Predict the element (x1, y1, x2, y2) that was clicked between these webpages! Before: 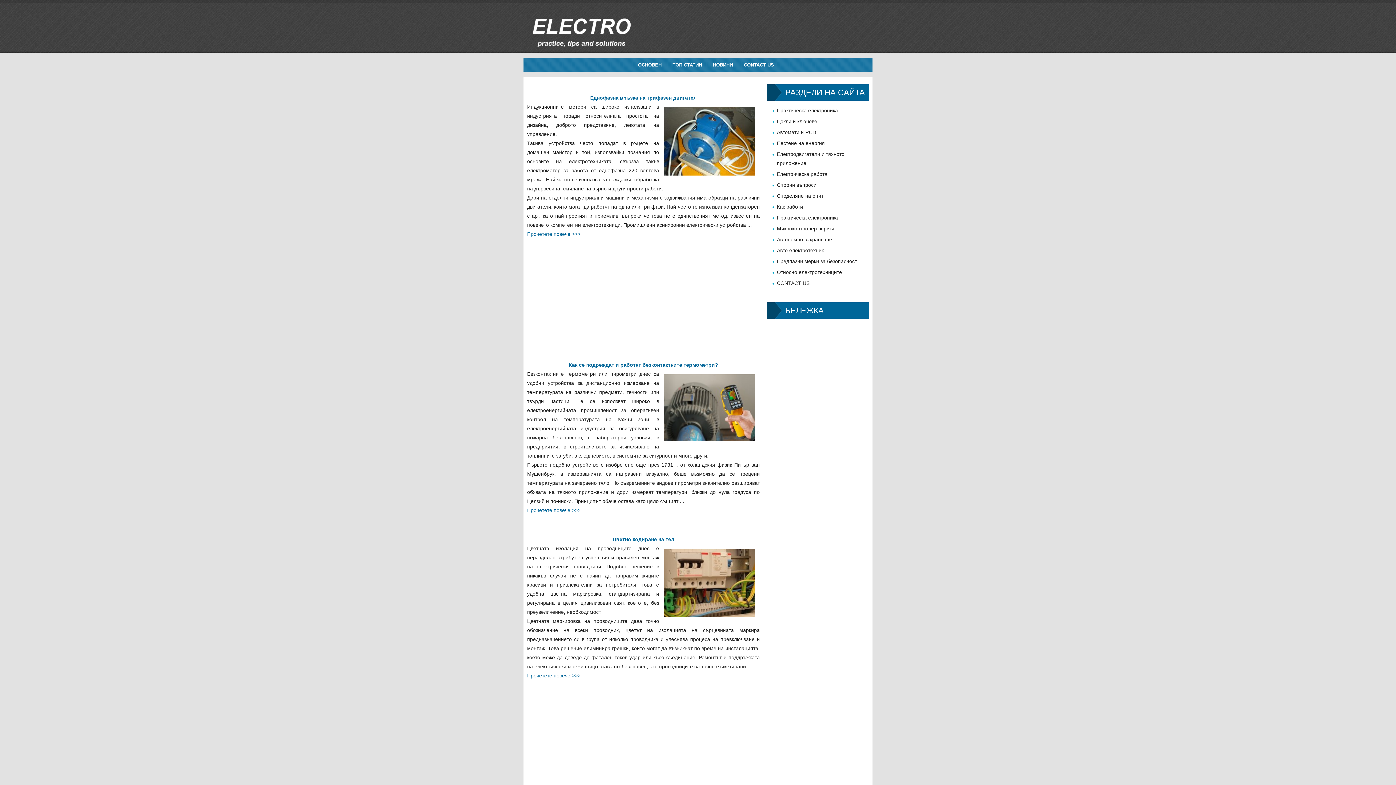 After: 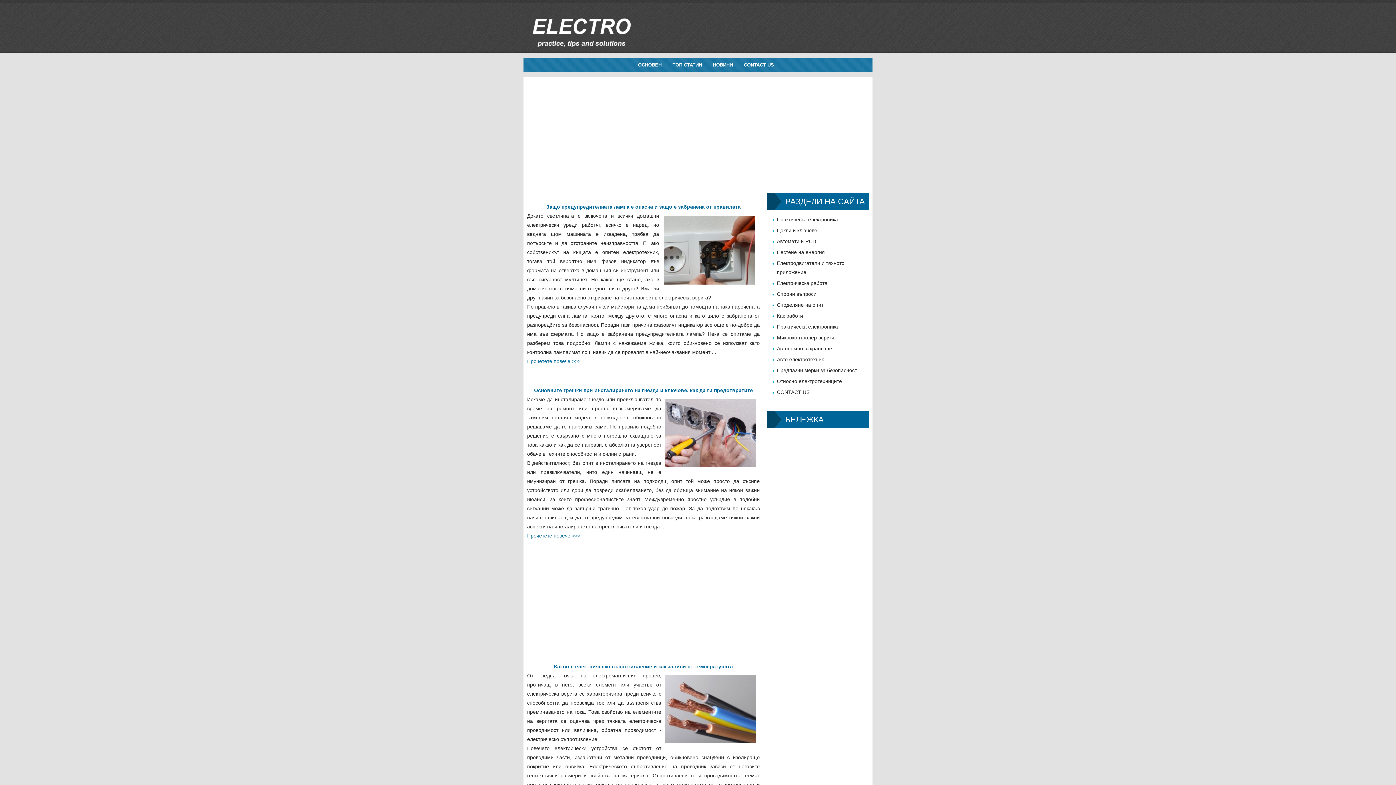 Action: label: ОСНОВЕН bbox: (634, 60, 665, 69)